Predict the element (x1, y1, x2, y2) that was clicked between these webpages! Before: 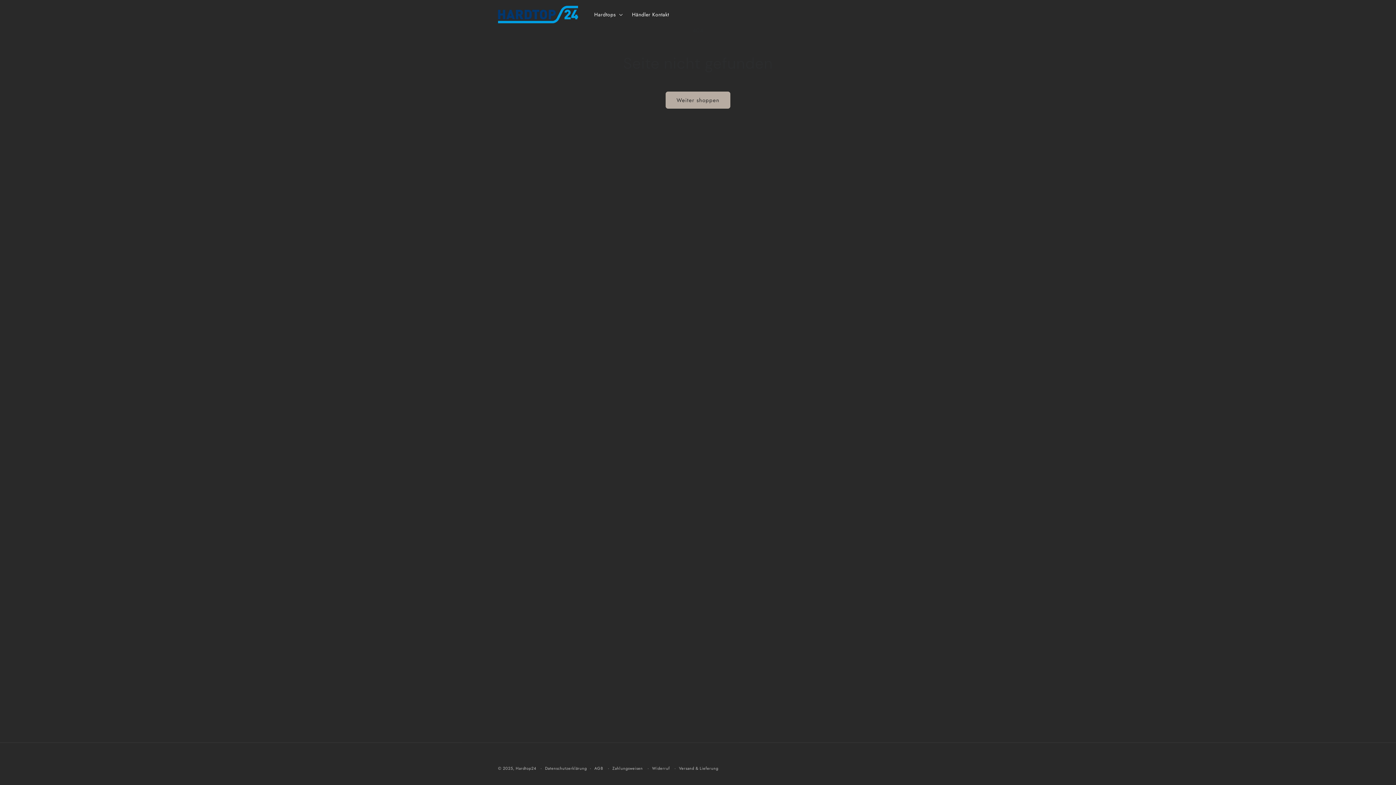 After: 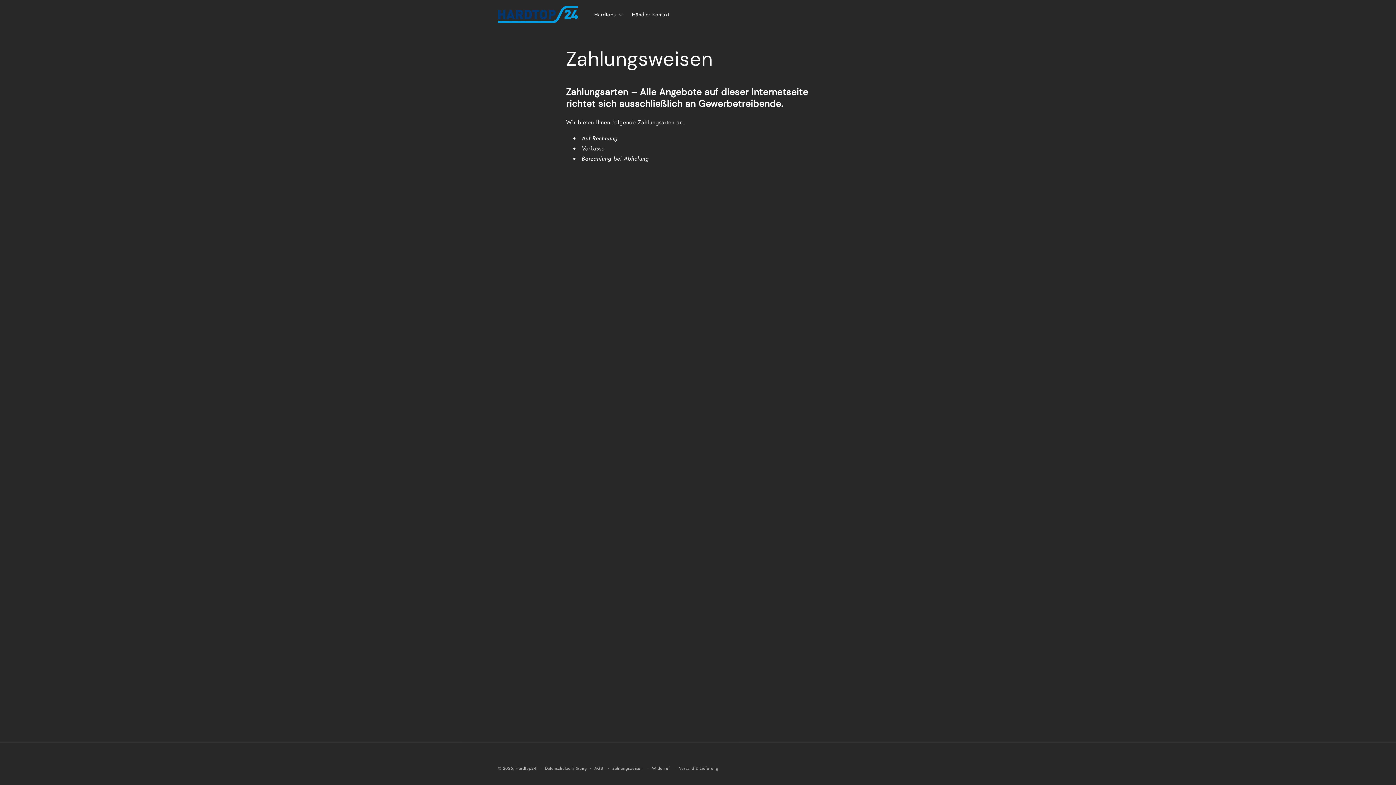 Action: bbox: (612, 765, 643, 772) label: Zahlungsweisen